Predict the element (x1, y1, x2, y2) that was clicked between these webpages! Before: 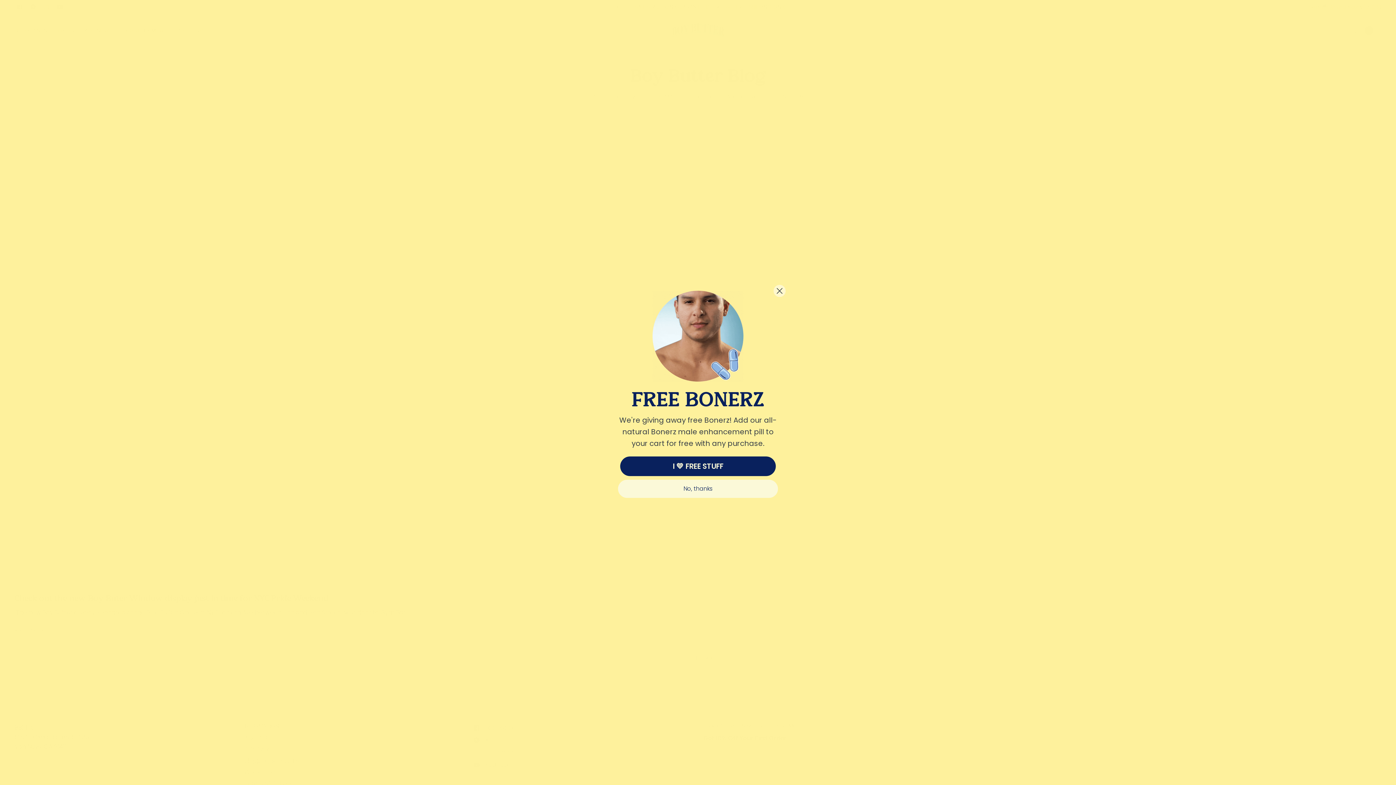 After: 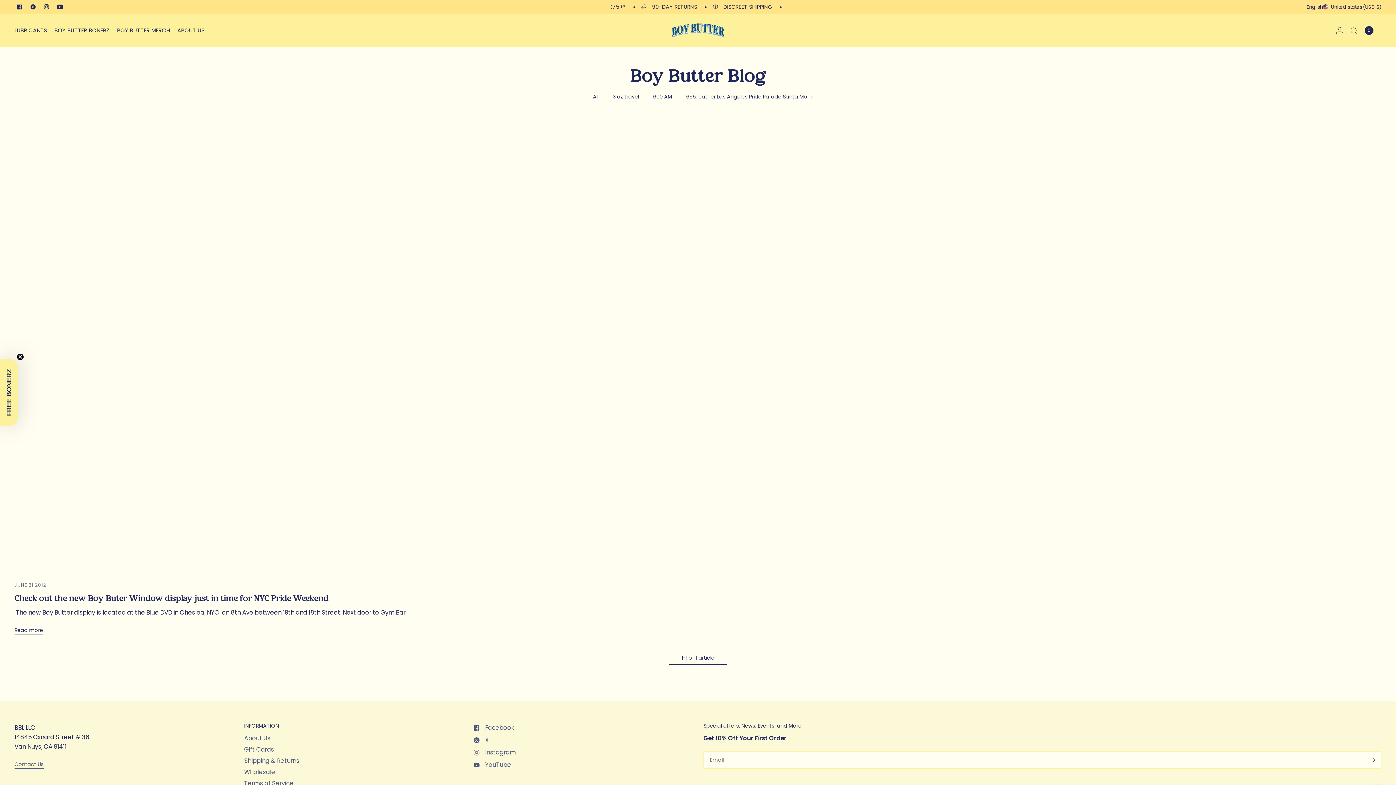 Action: bbox: (773, 284, 786, 297) label: Close dialog